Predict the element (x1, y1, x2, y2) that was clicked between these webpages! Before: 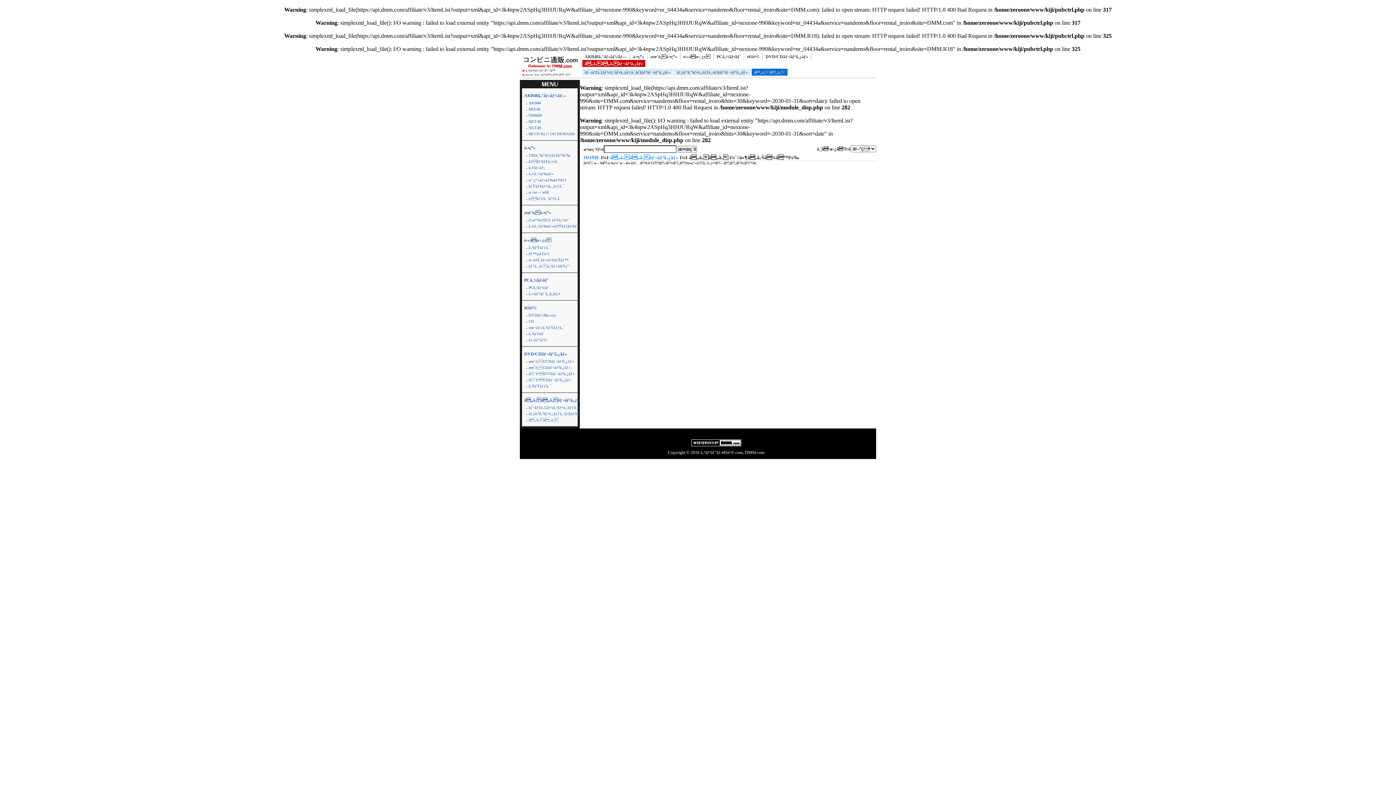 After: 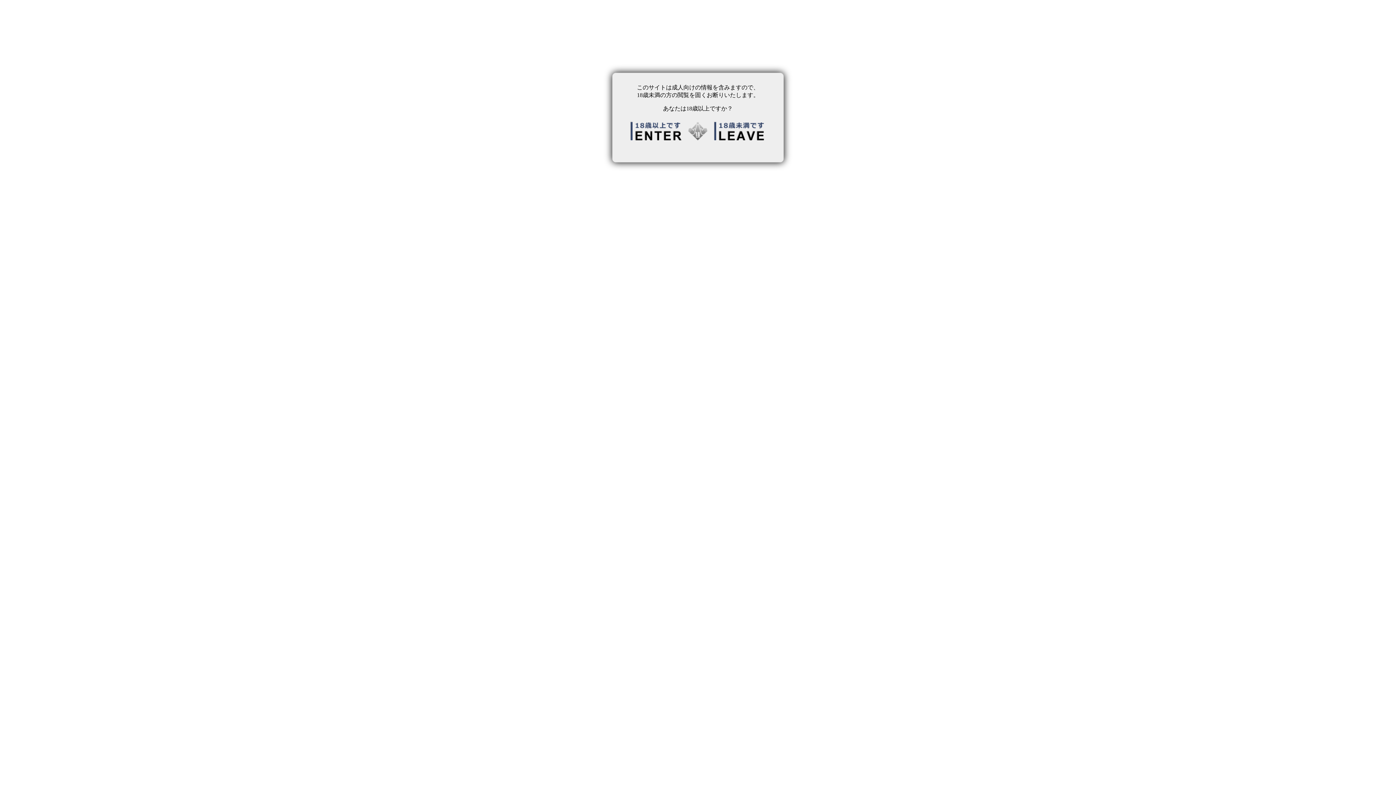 Action: label: ã‚¢ãƒ€ãƒ«ãƒˆåº—ã¸ bbox: (520, 67, 558, 74)